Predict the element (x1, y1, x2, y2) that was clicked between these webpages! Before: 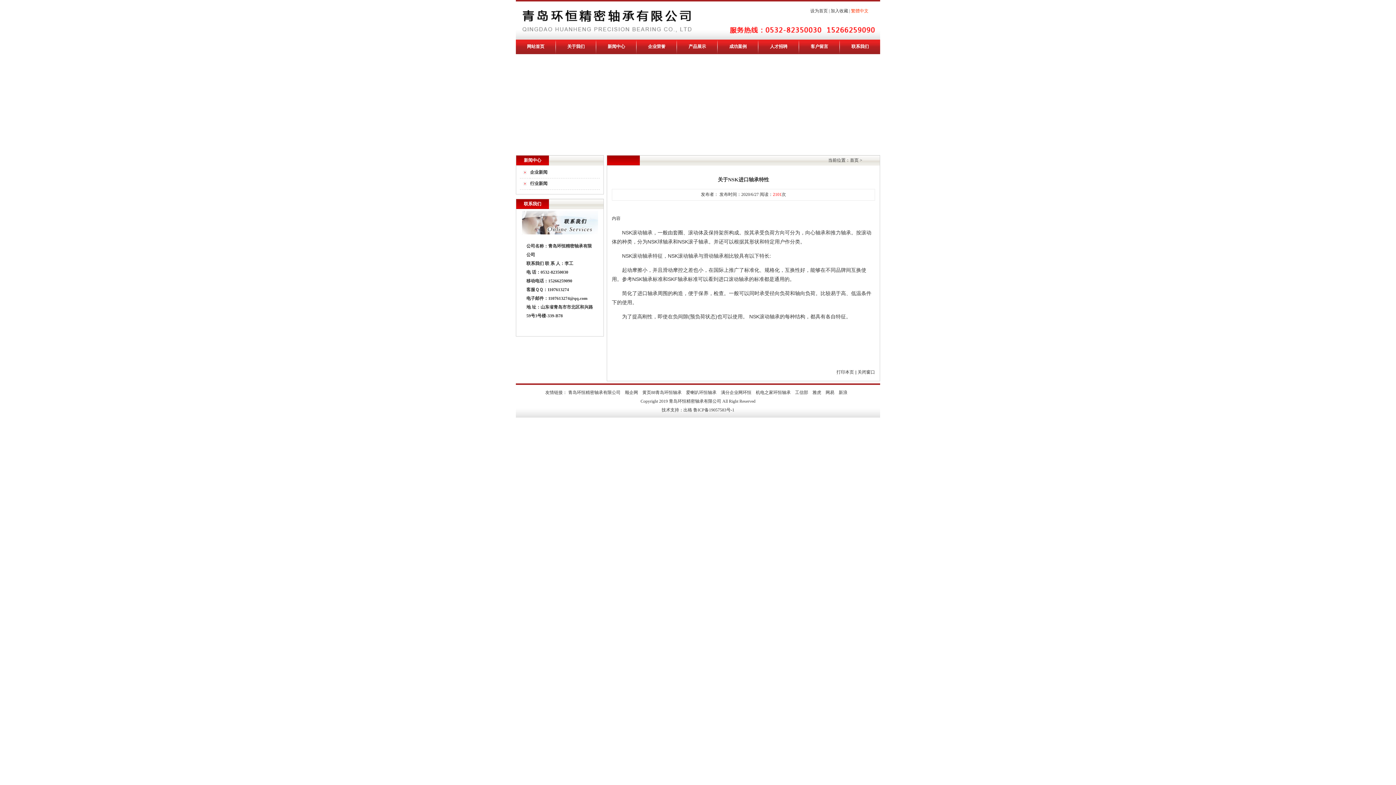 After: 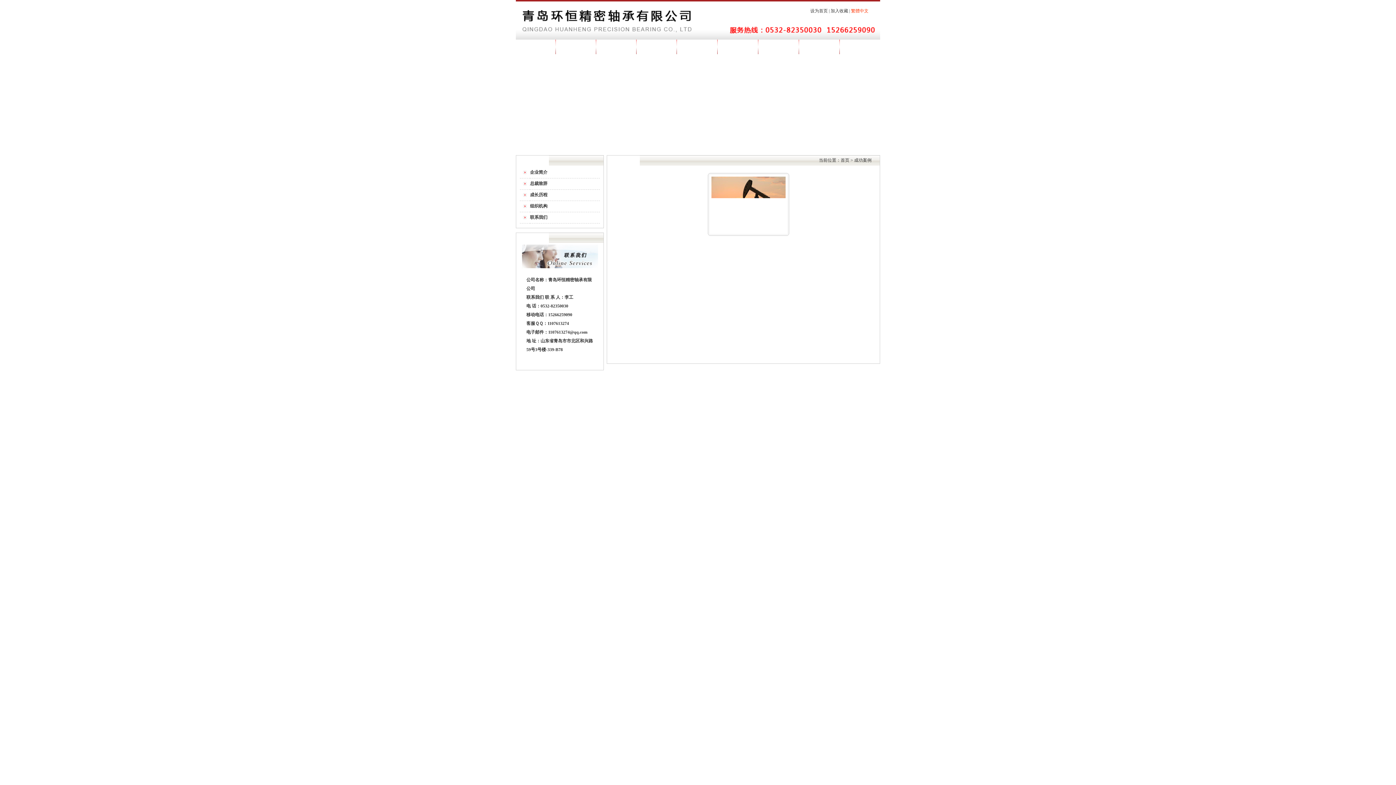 Action: bbox: (729, 44, 746, 49) label: 成功案例